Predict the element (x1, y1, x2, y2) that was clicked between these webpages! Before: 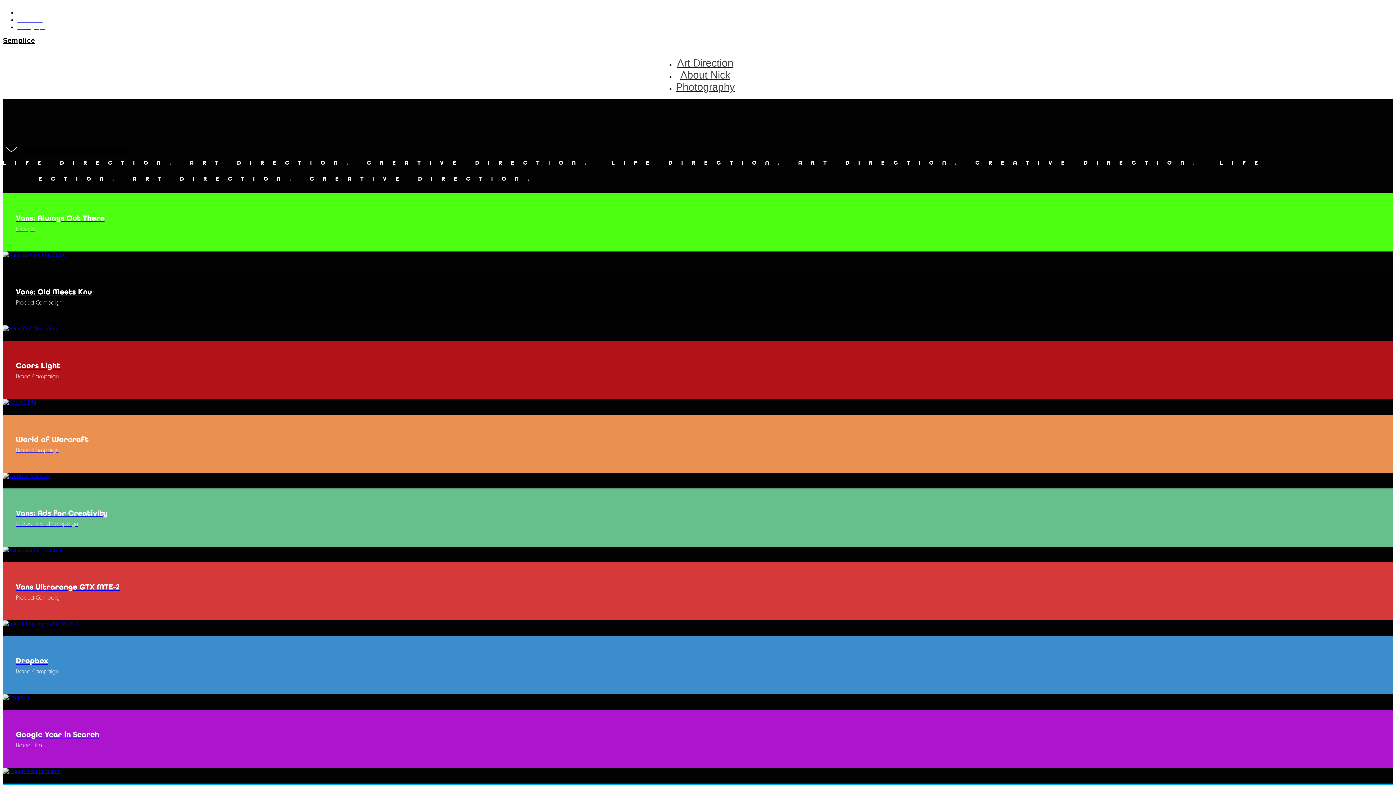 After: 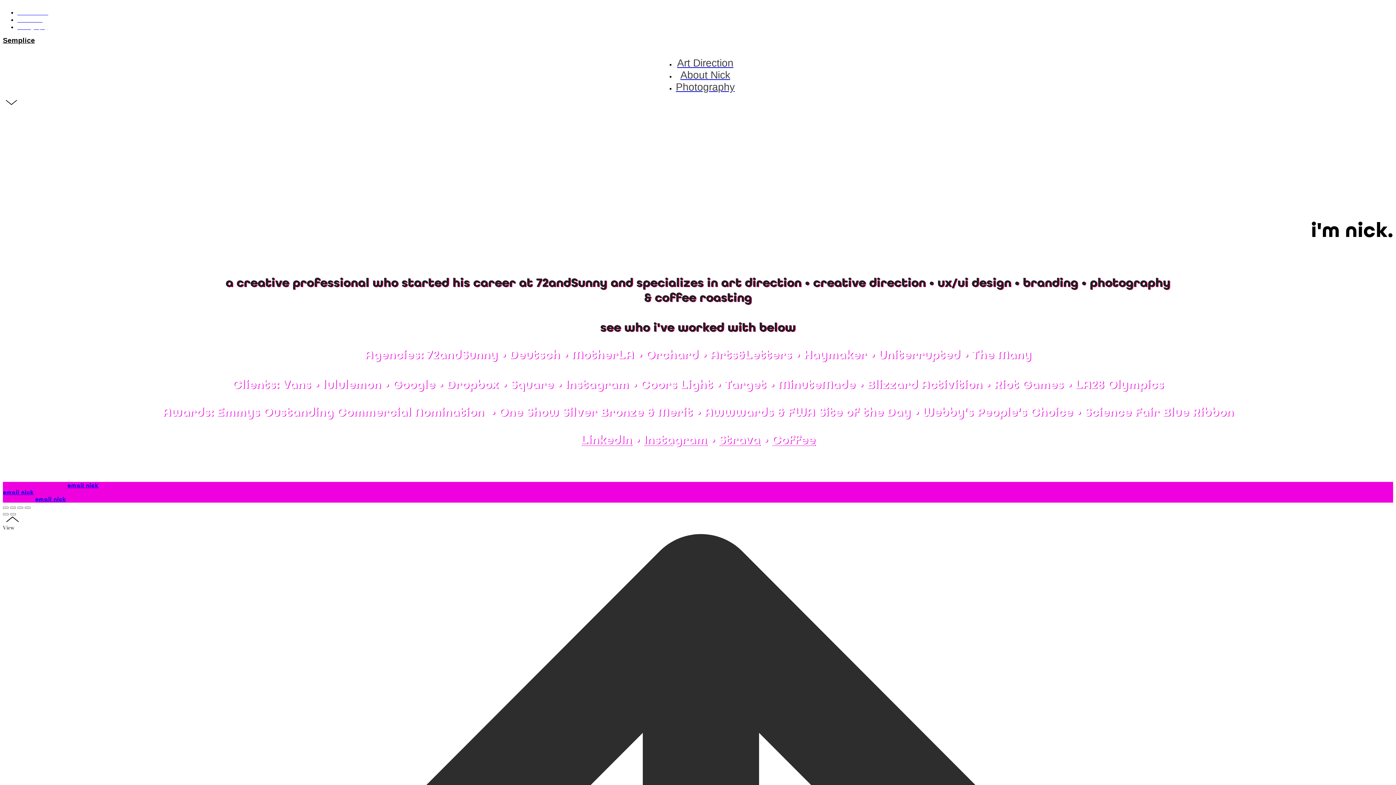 Action: label: About Nick bbox: (680, 73, 730, 79)